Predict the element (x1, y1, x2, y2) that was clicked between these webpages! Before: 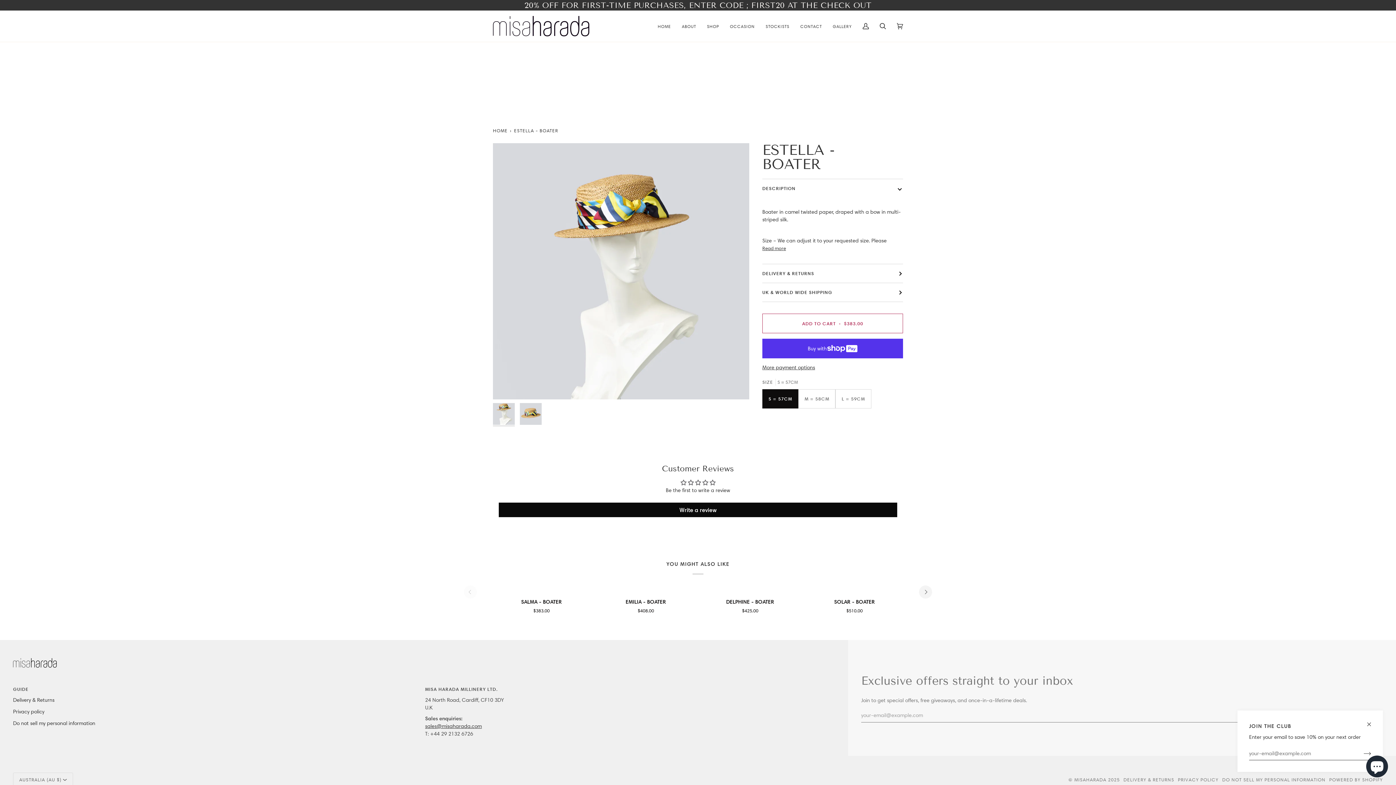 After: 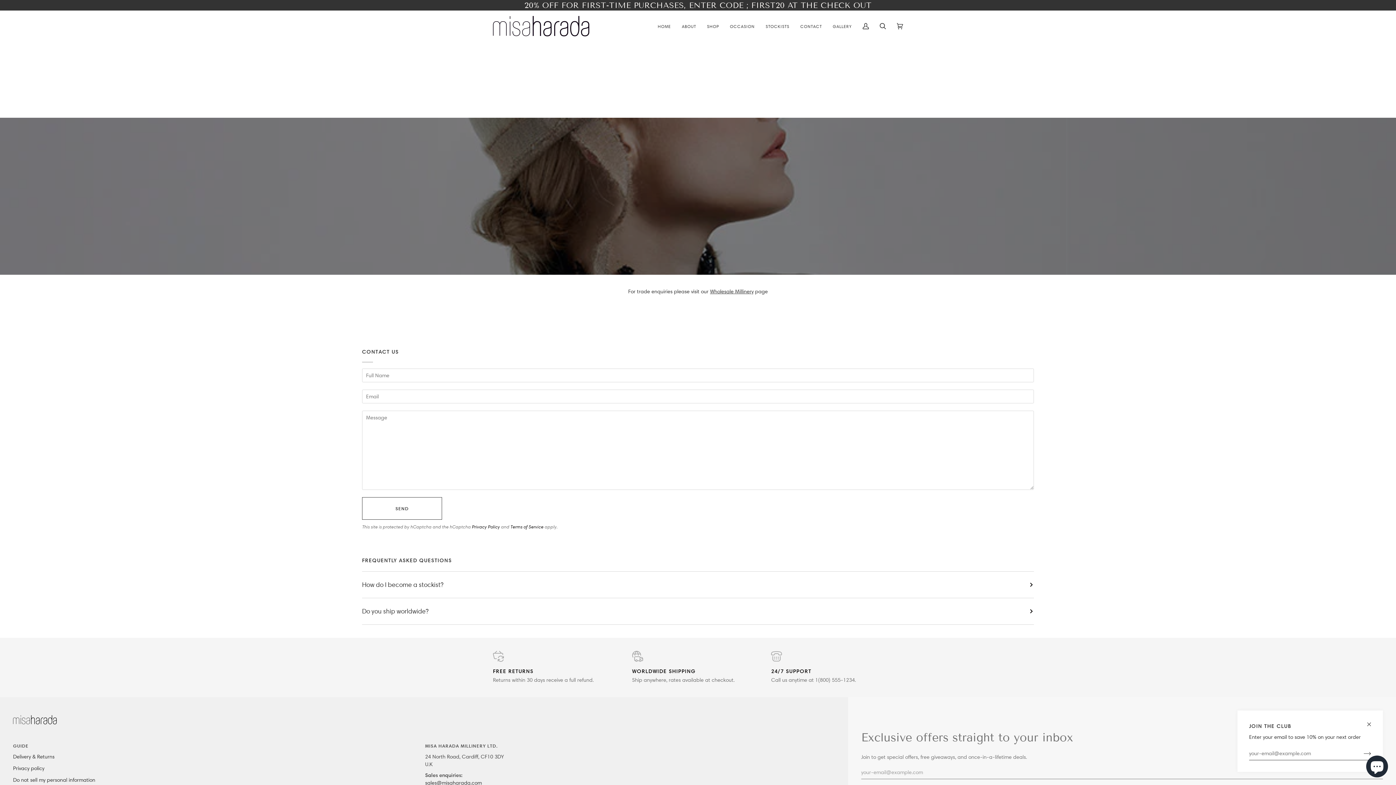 Action: bbox: (795, 10, 827, 41) label: CONTACT